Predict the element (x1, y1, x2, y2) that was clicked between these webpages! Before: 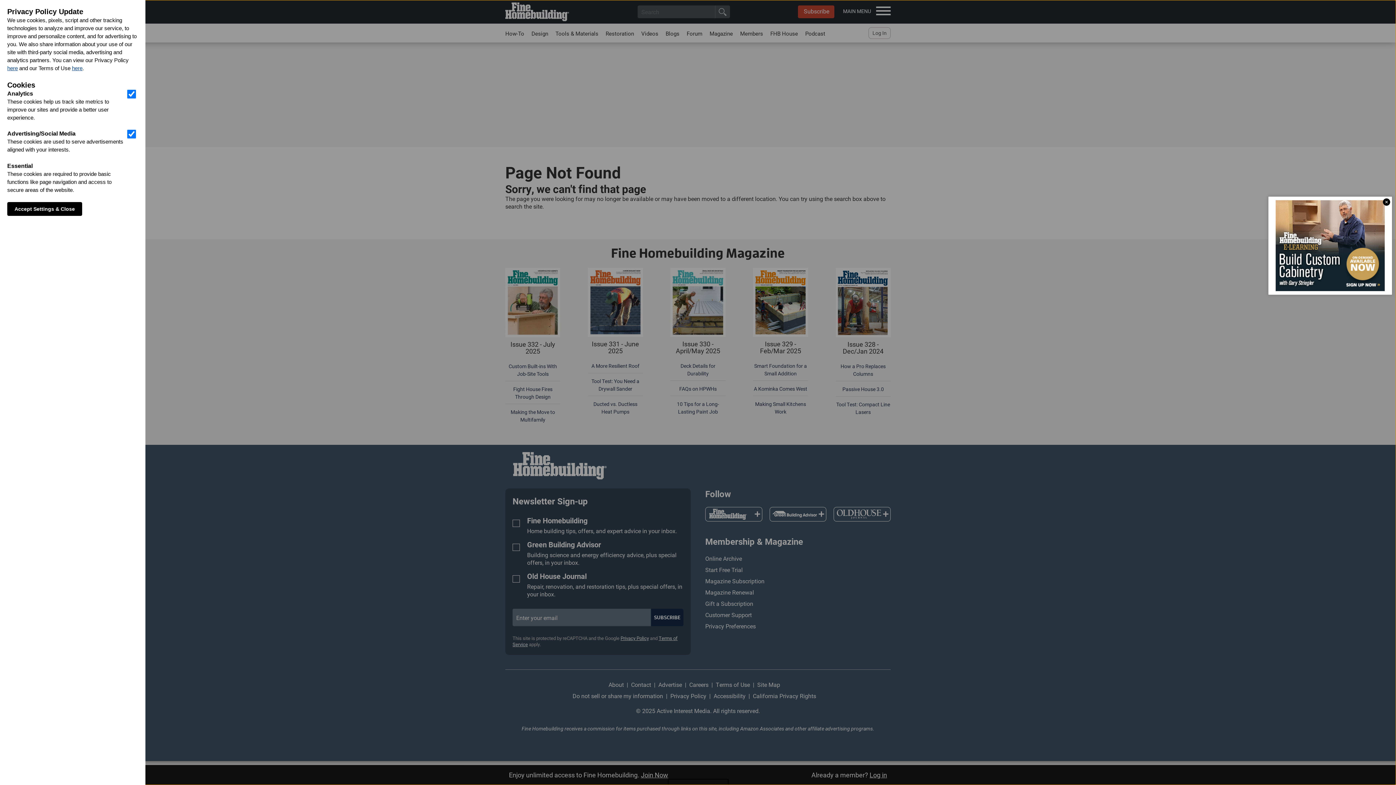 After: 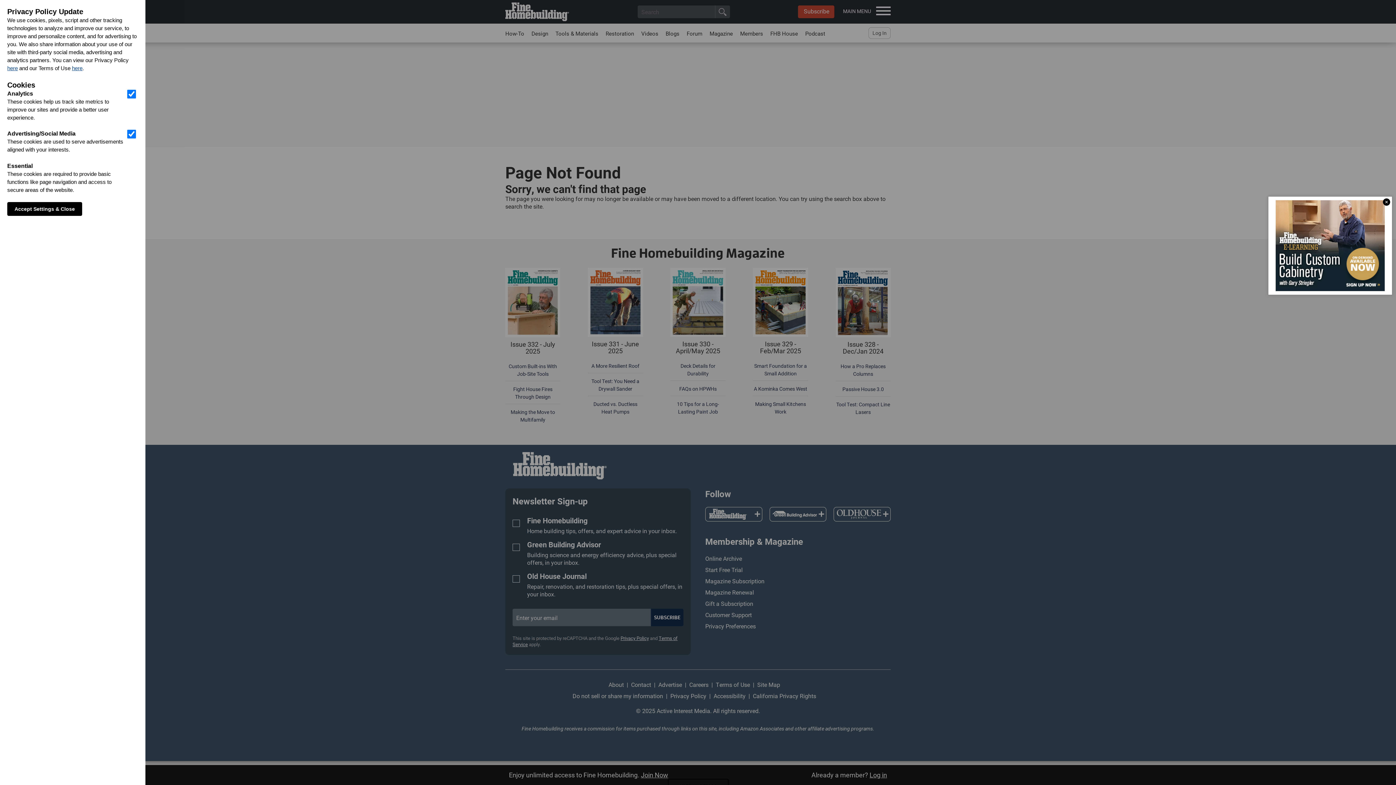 Action: label: here bbox: (7, 65, 17, 71)